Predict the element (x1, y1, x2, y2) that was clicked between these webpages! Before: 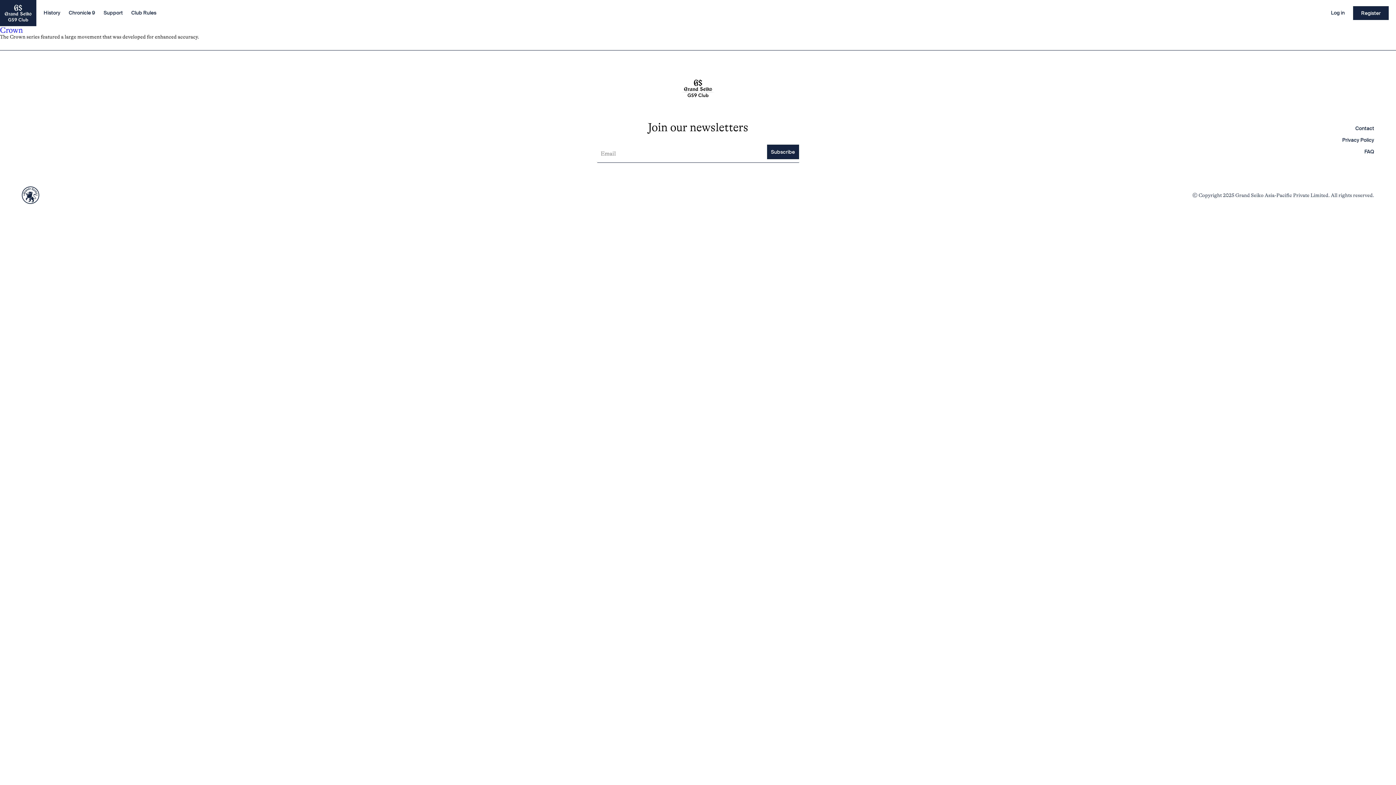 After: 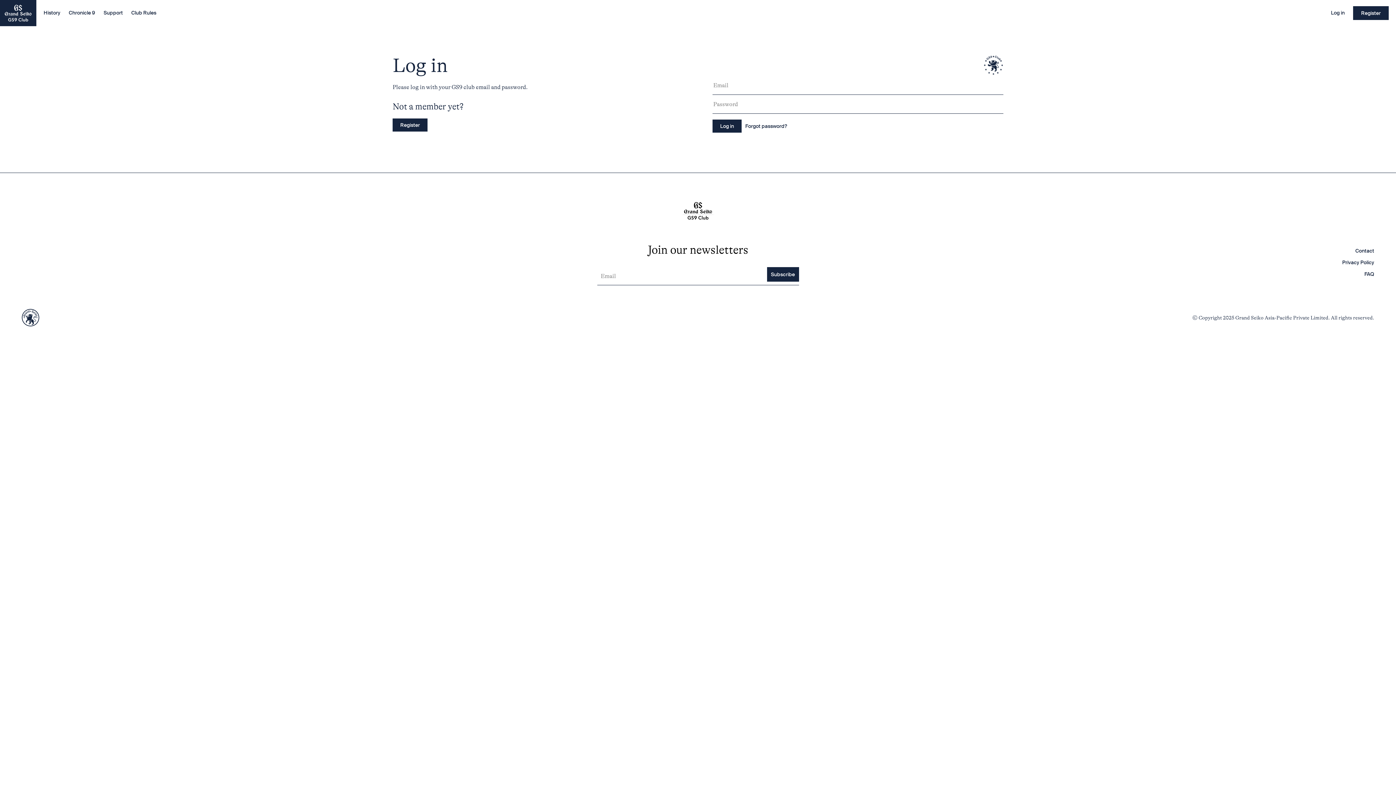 Action: label: Log in bbox: (1331, 10, 1345, 15)